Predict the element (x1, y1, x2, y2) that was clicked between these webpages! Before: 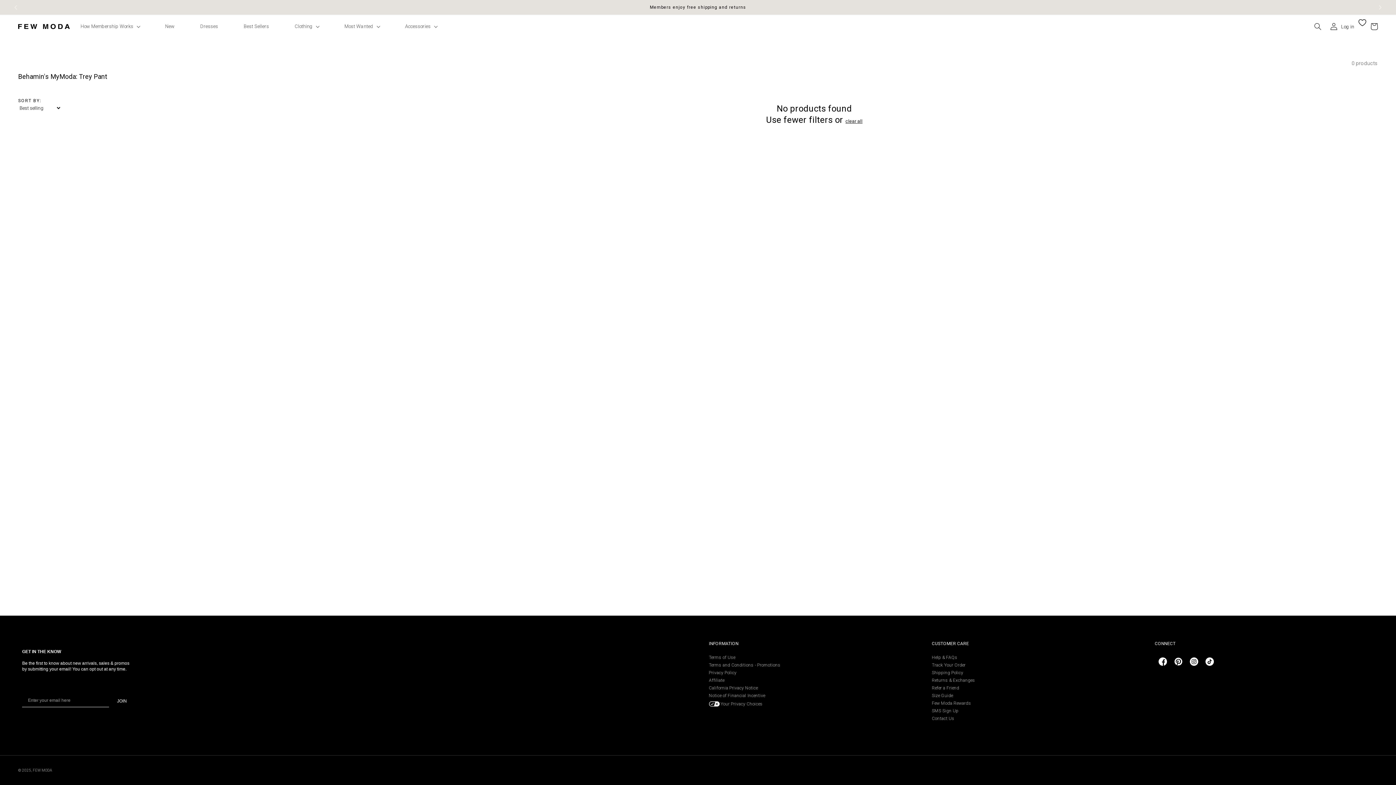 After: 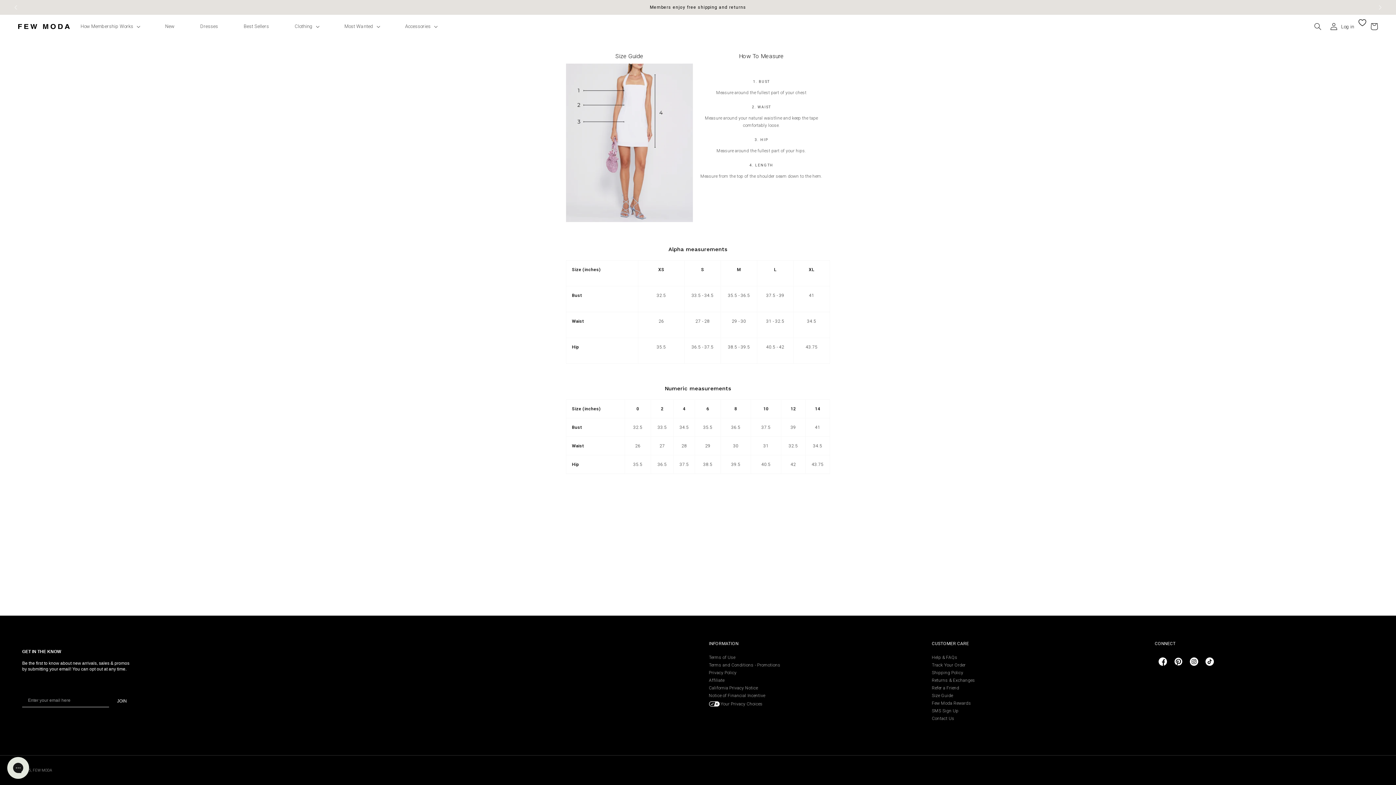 Action: bbox: (932, 692, 955, 700) label: Size Guide